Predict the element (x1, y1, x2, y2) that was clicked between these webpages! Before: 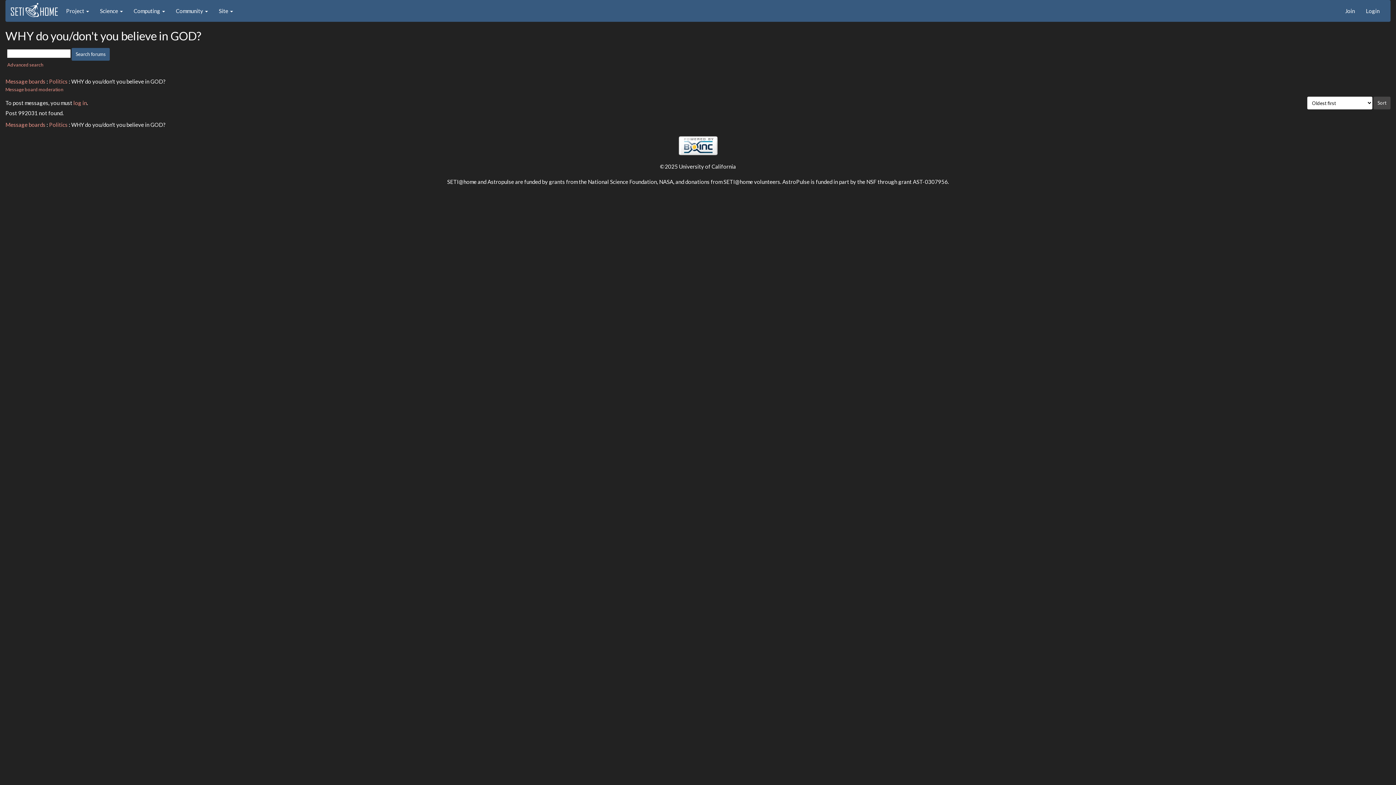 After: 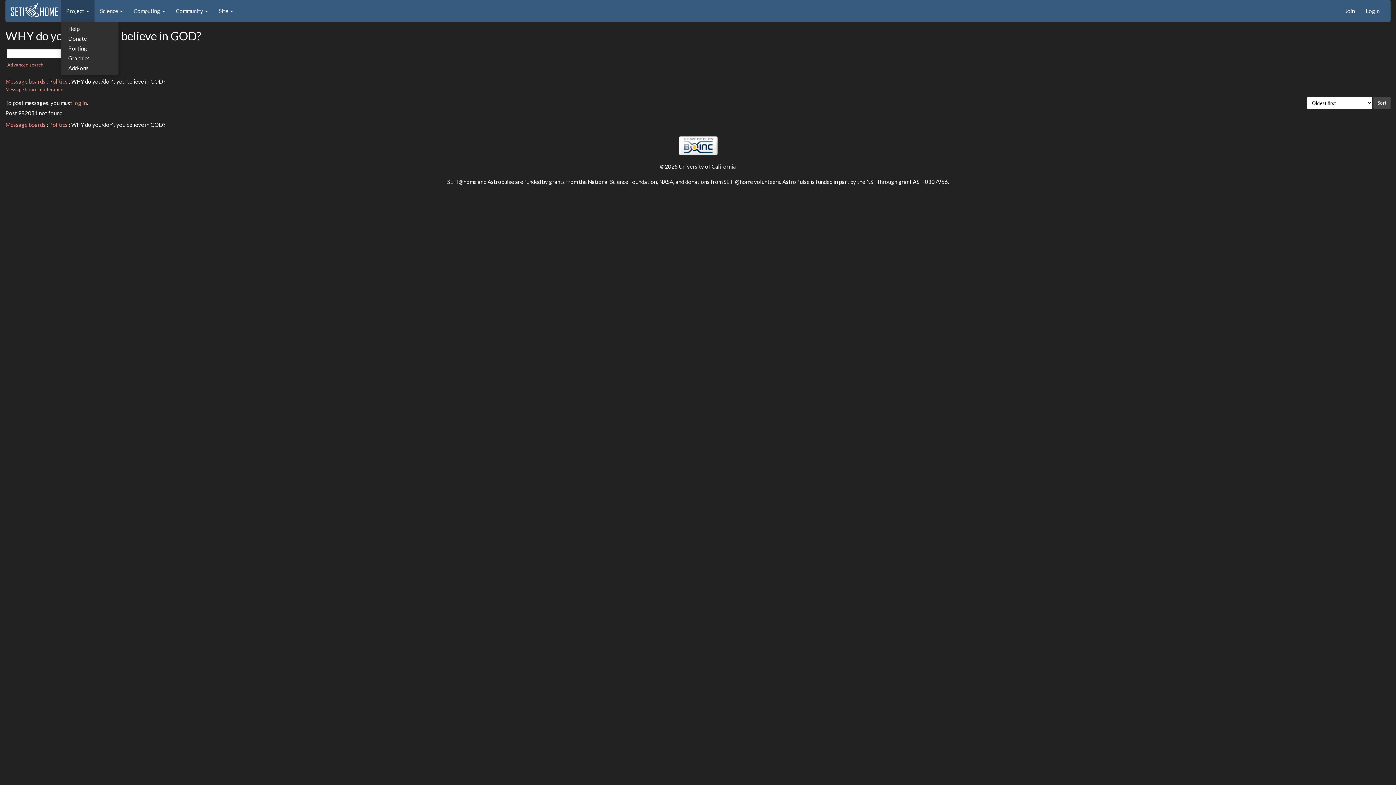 Action: label: Project  bbox: (60, 0, 94, 21)